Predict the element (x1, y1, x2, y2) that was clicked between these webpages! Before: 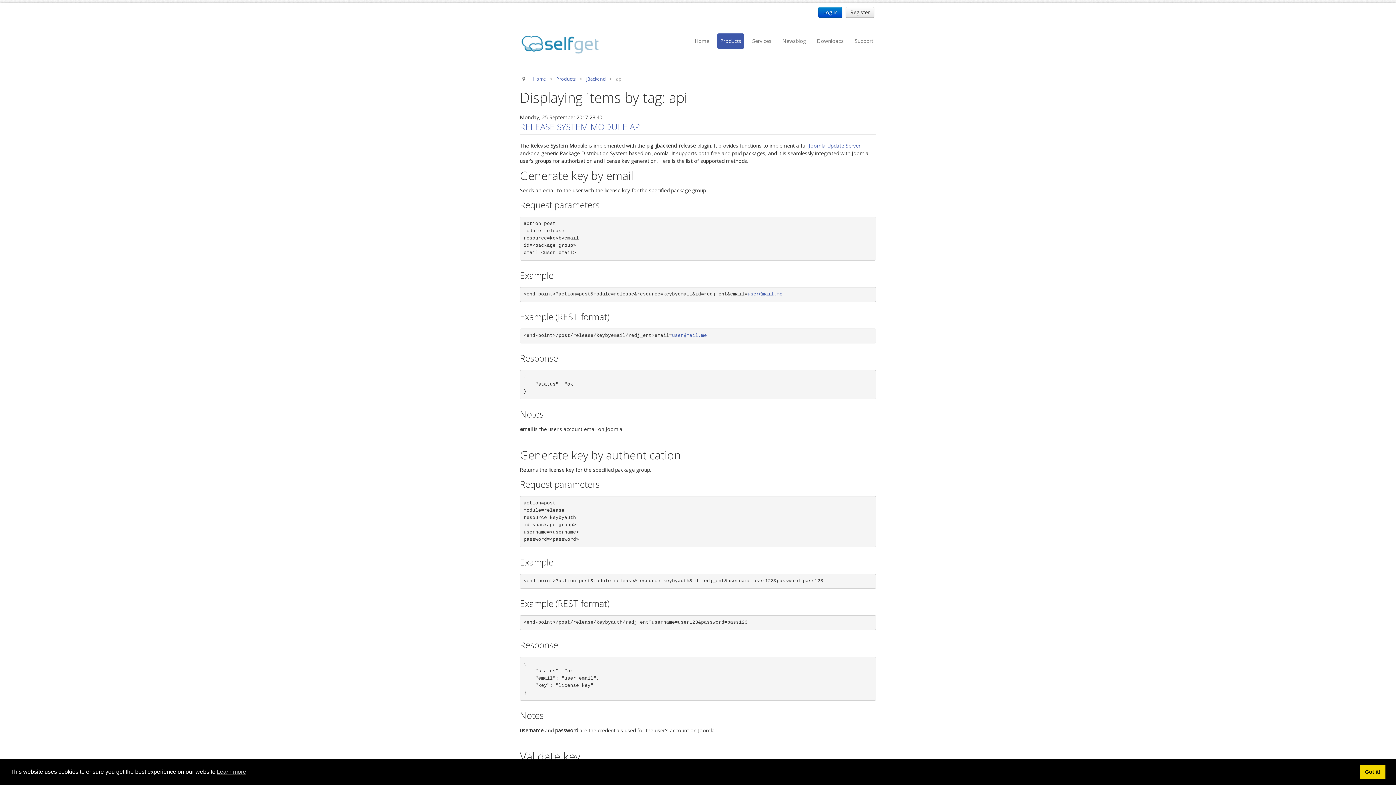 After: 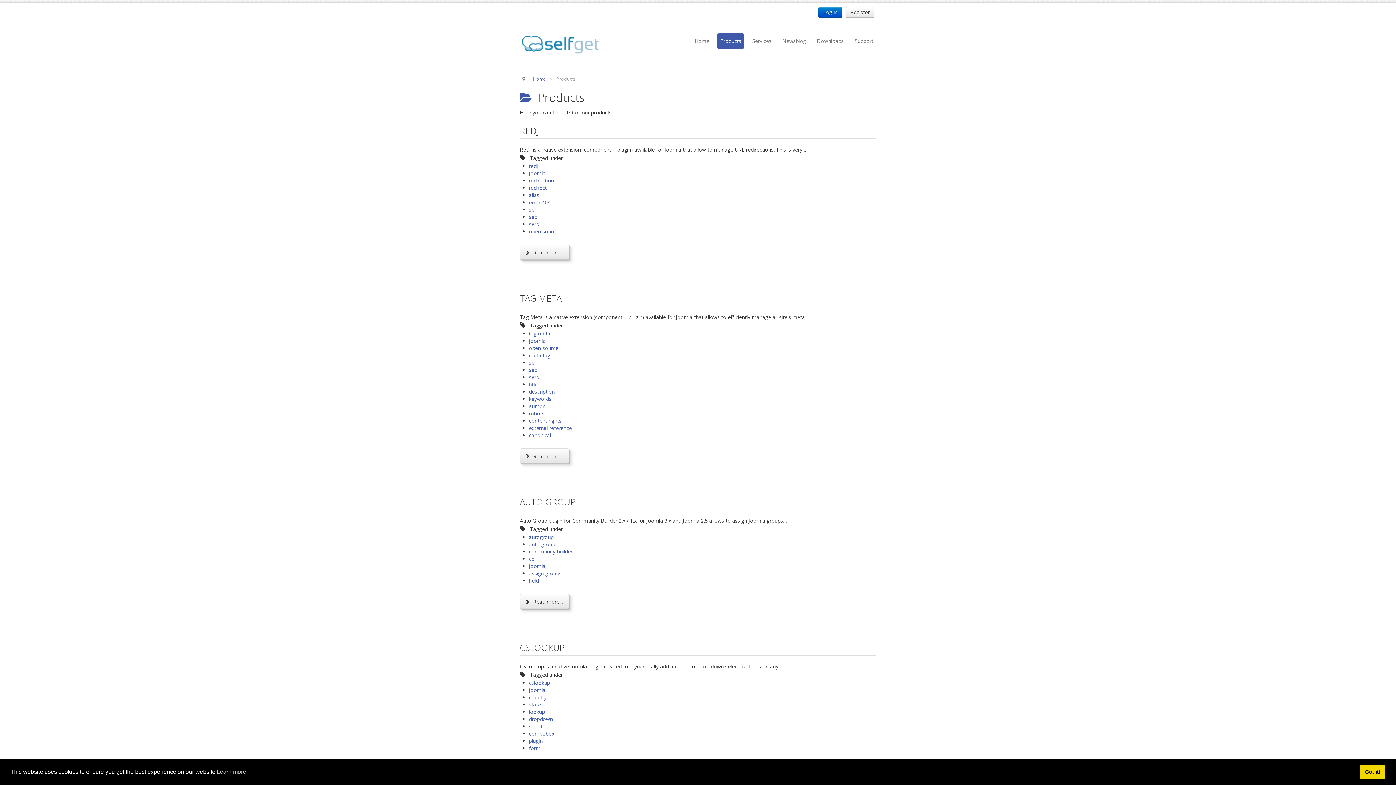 Action: label: Products bbox: (556, 75, 576, 82)